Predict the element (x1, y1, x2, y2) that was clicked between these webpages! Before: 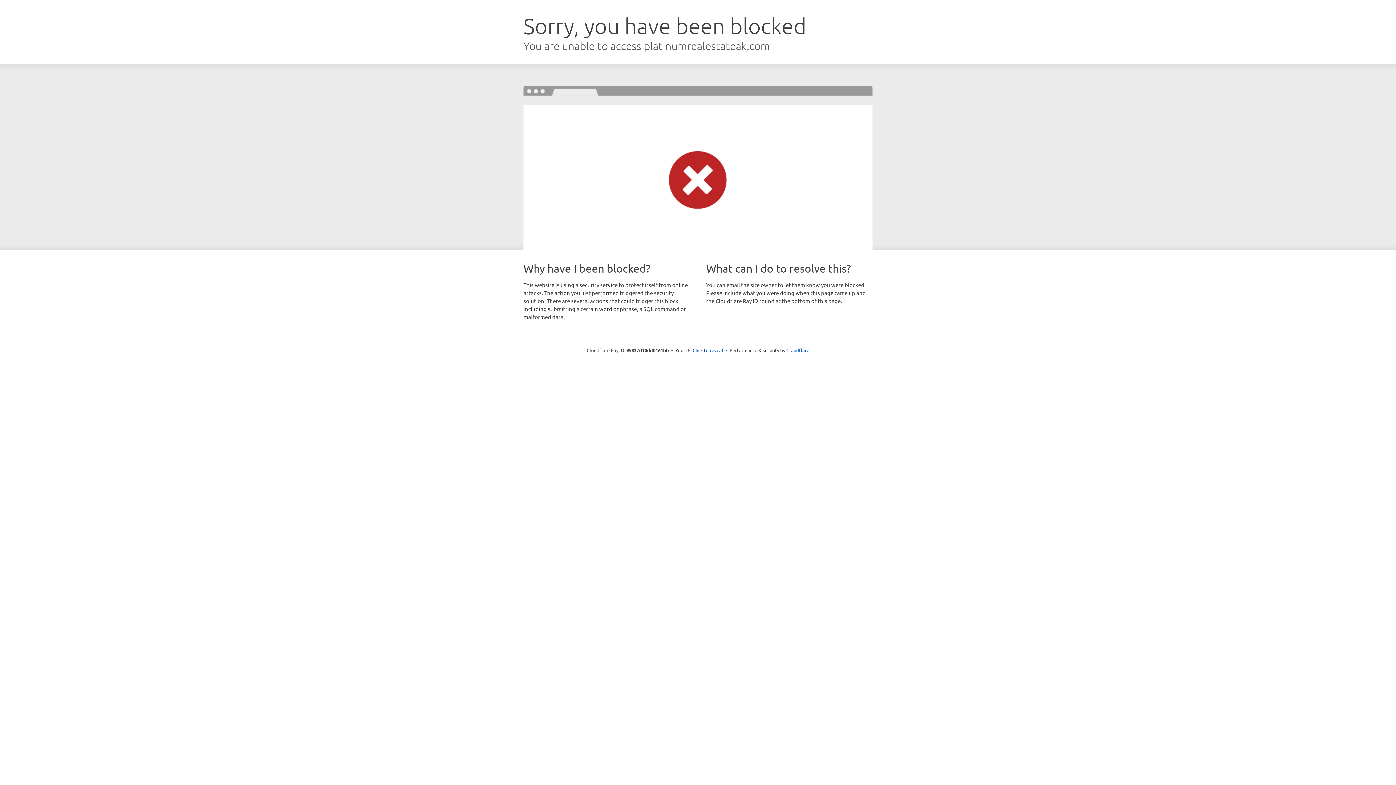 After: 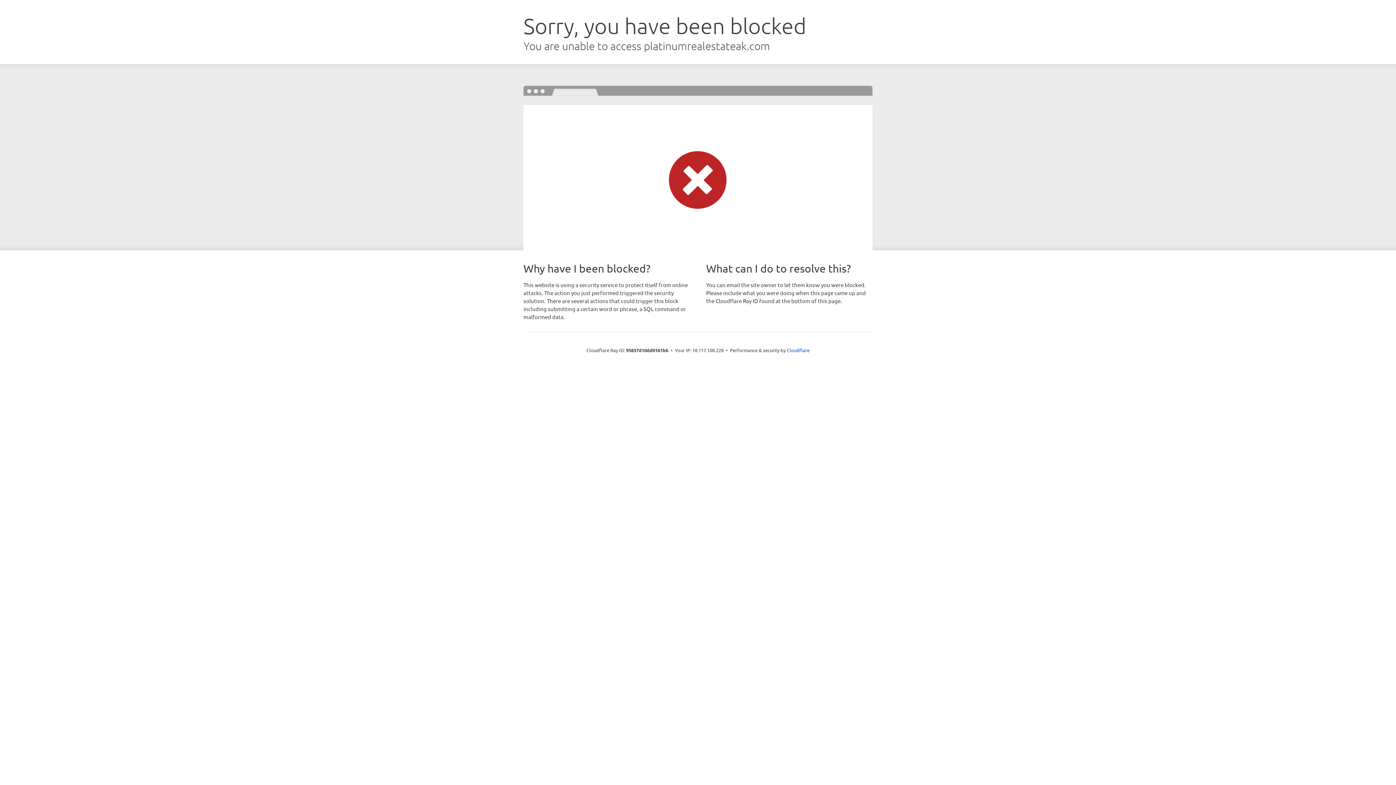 Action: label: Click to reveal bbox: (692, 346, 723, 353)